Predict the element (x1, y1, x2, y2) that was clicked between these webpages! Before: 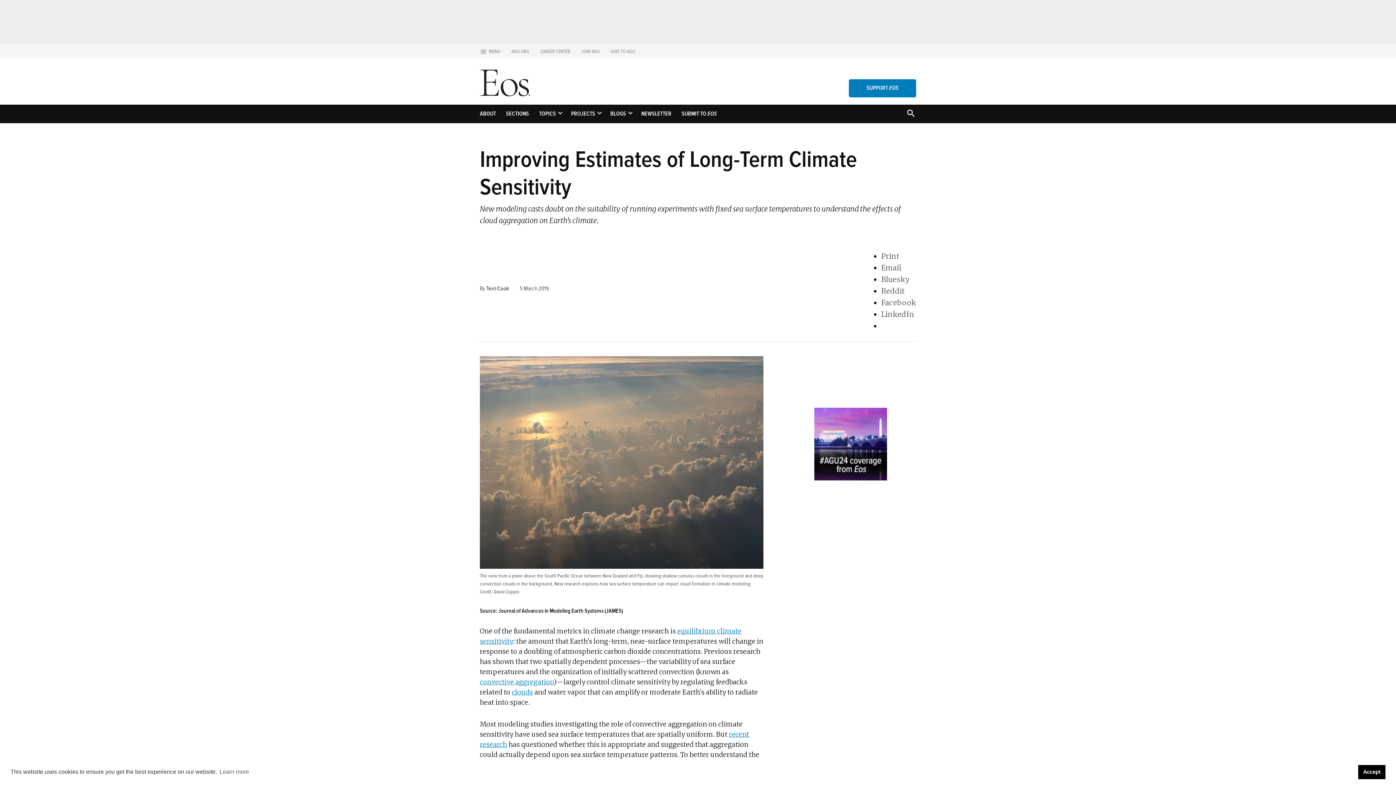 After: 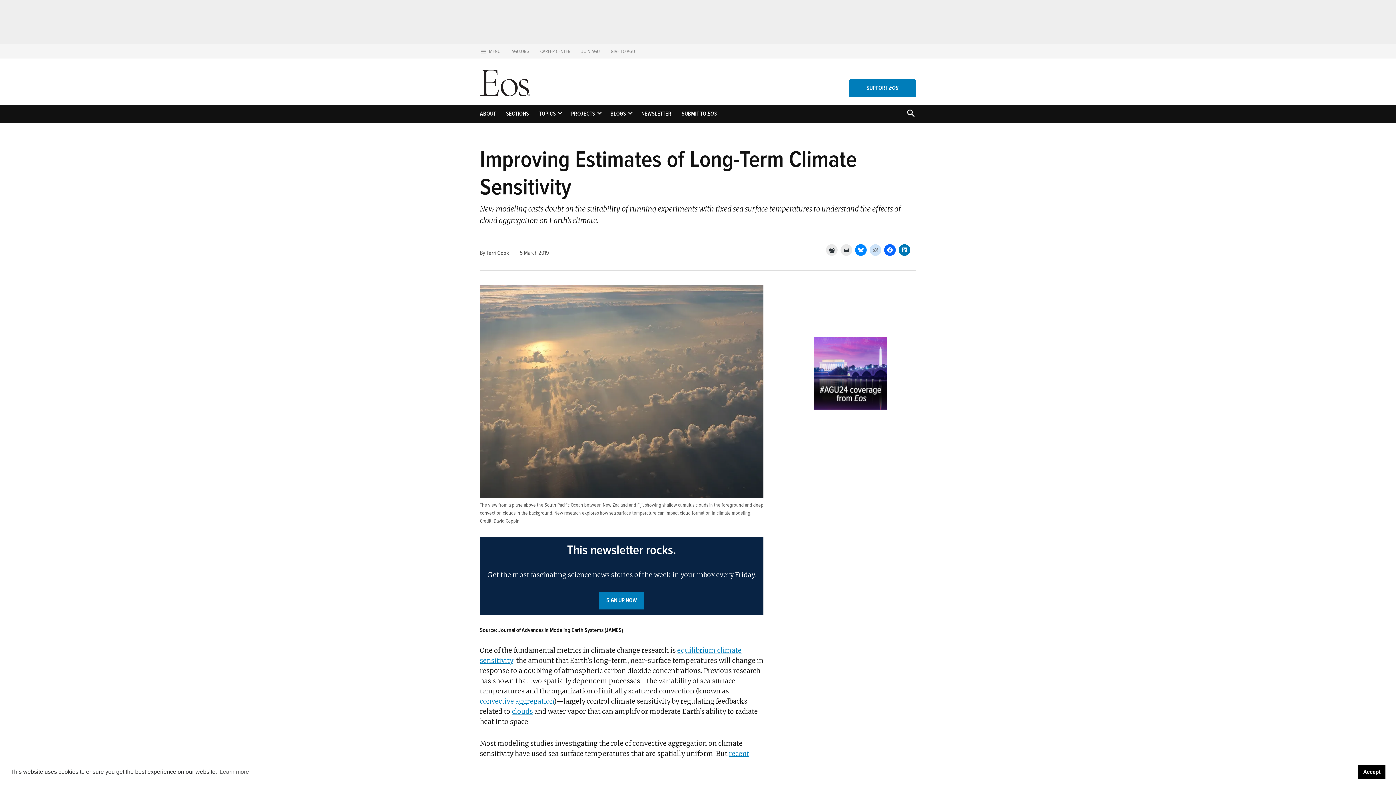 Action: bbox: (881, 298, 916, 307) label: Facebook